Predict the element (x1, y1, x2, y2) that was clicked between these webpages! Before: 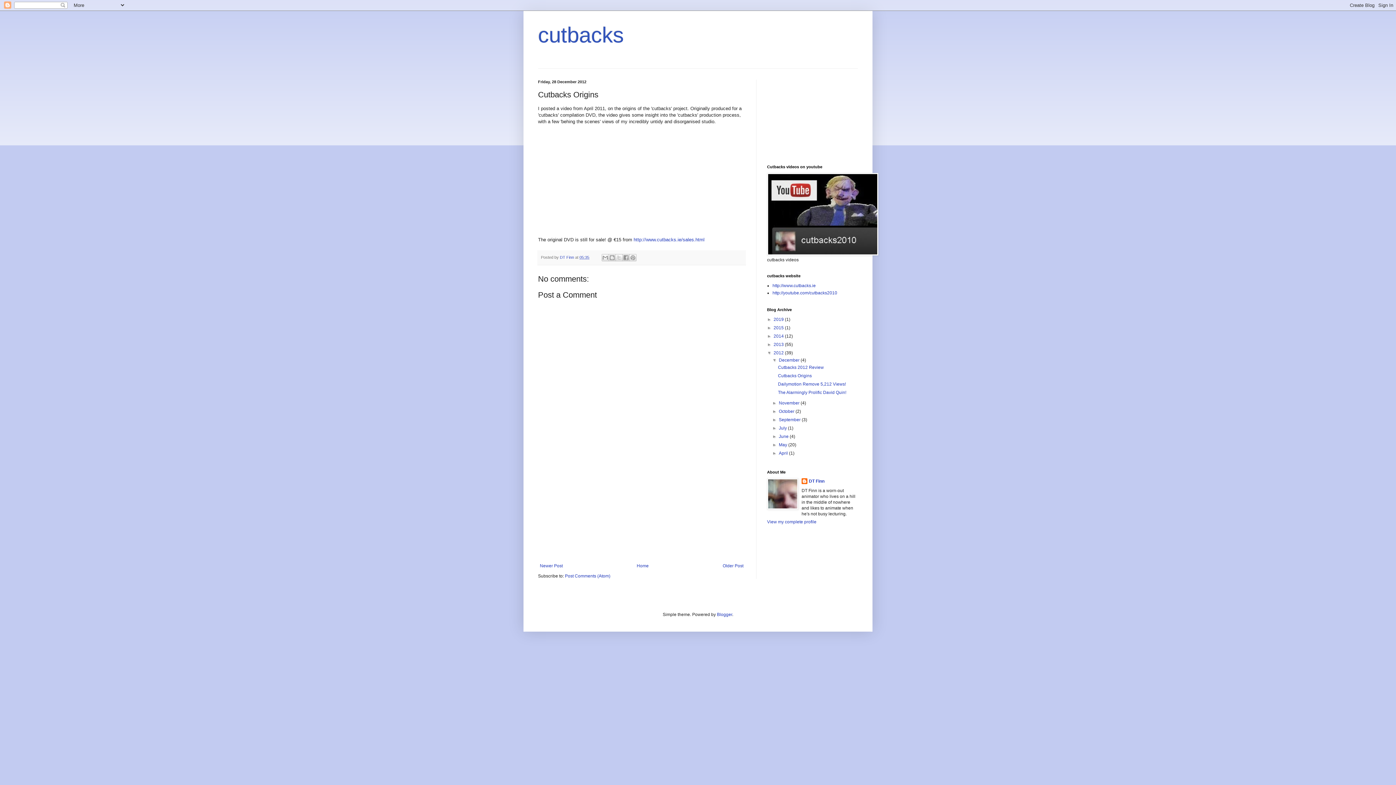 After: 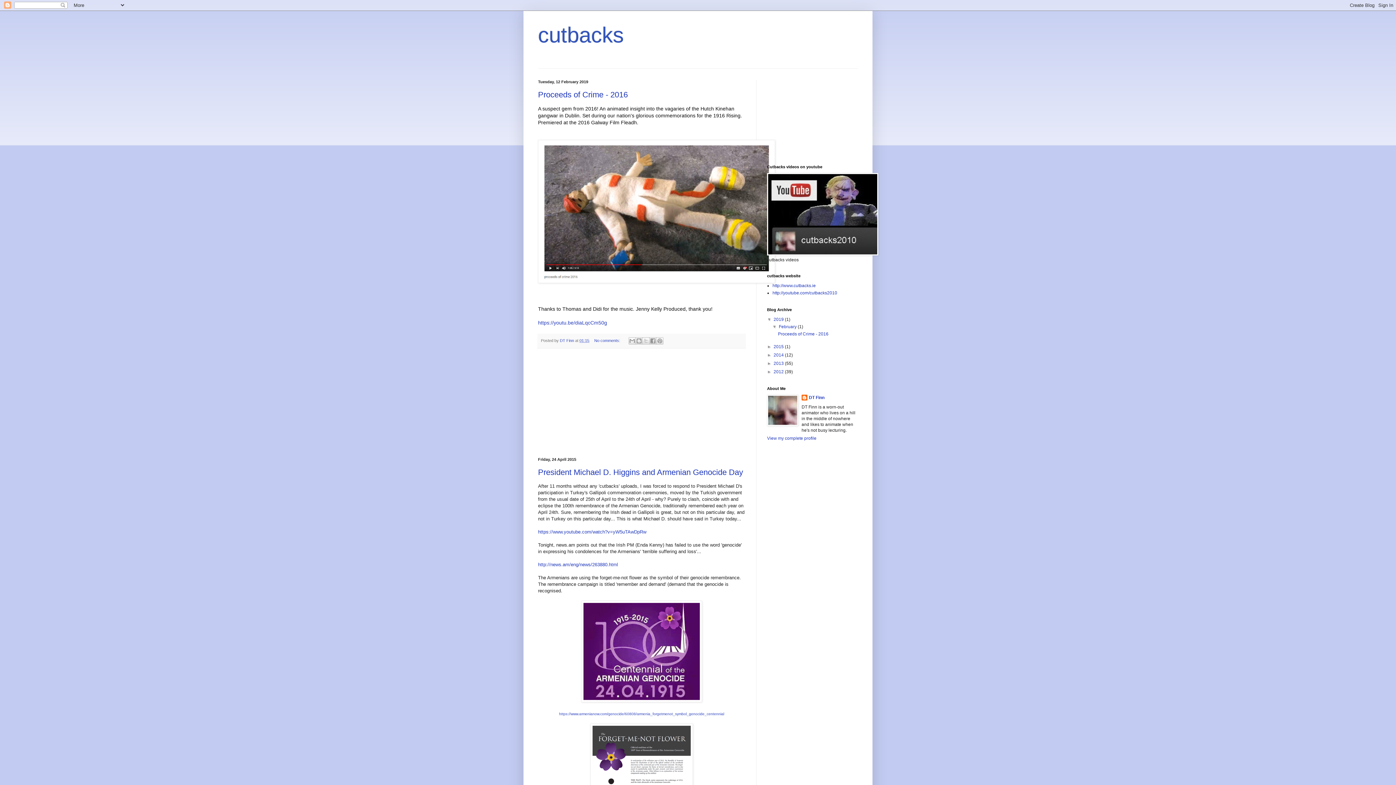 Action: bbox: (538, 22, 624, 47) label: cutbacks